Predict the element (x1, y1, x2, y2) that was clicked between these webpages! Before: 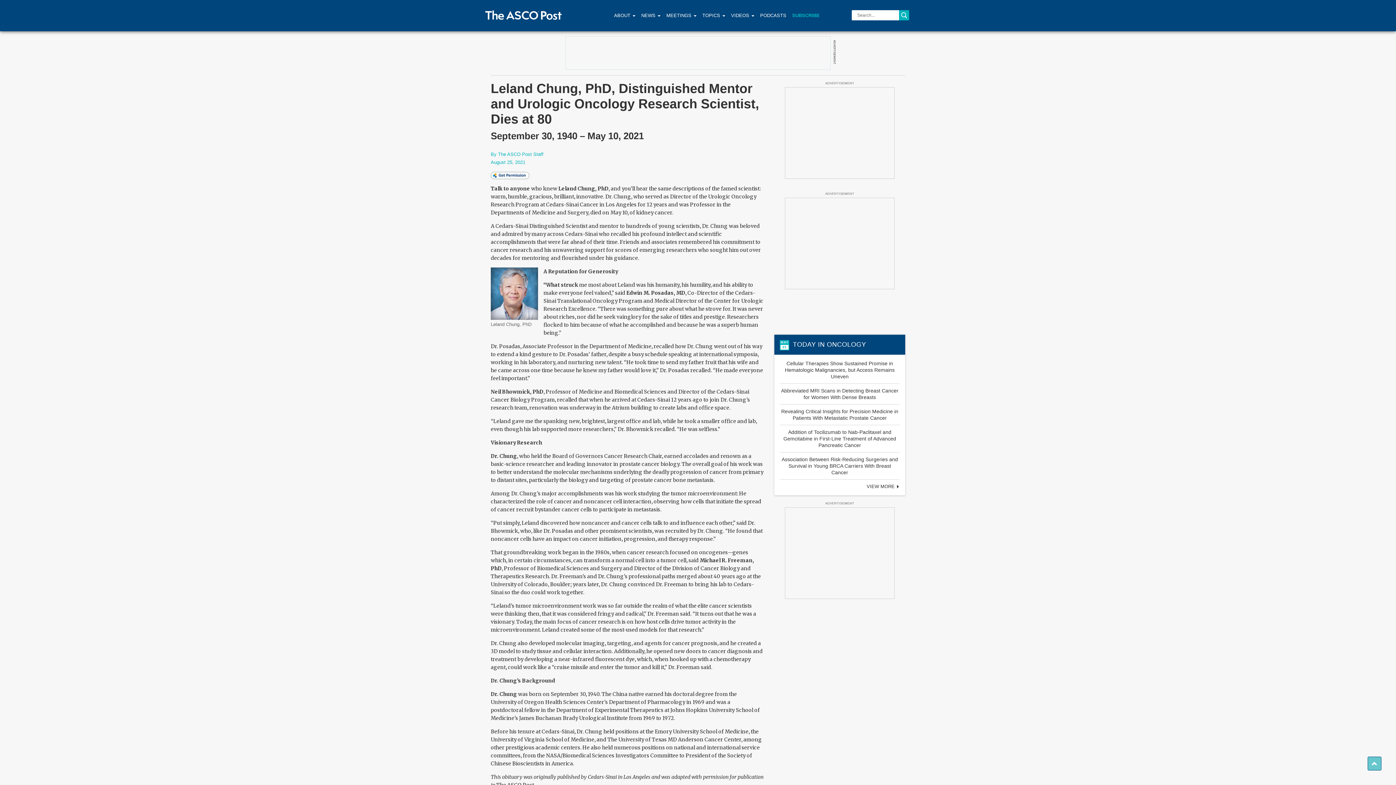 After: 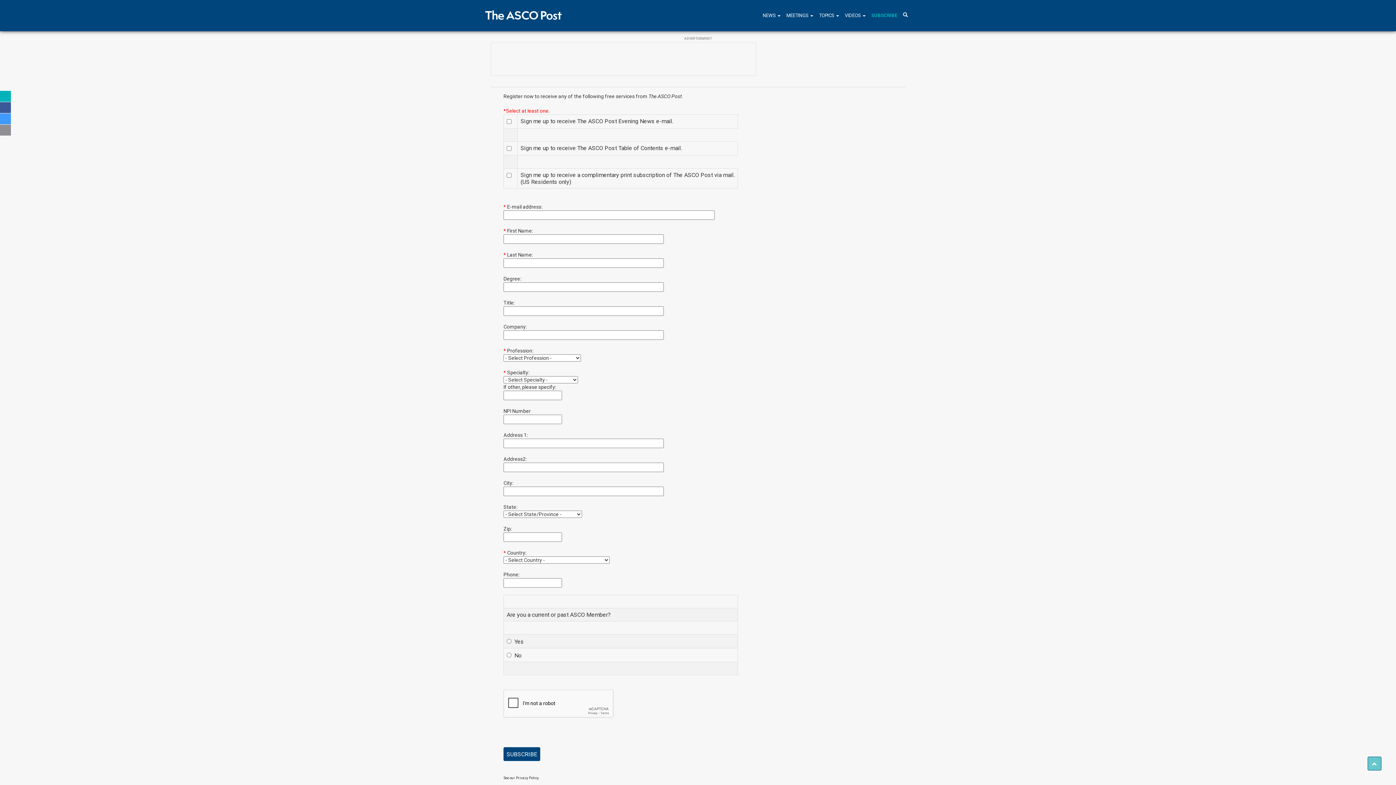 Action: bbox: (789, 7, 822, 24) label: SUBSCRIBE